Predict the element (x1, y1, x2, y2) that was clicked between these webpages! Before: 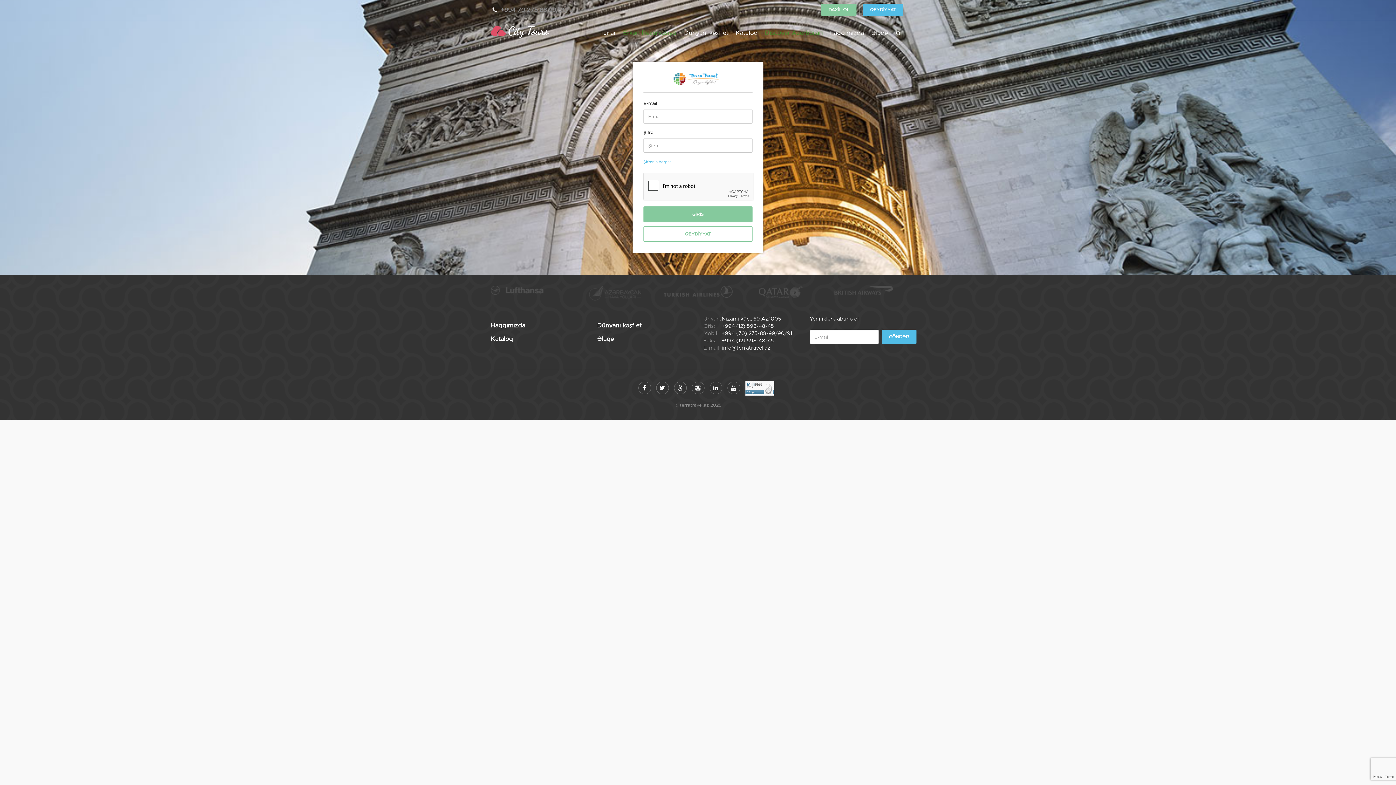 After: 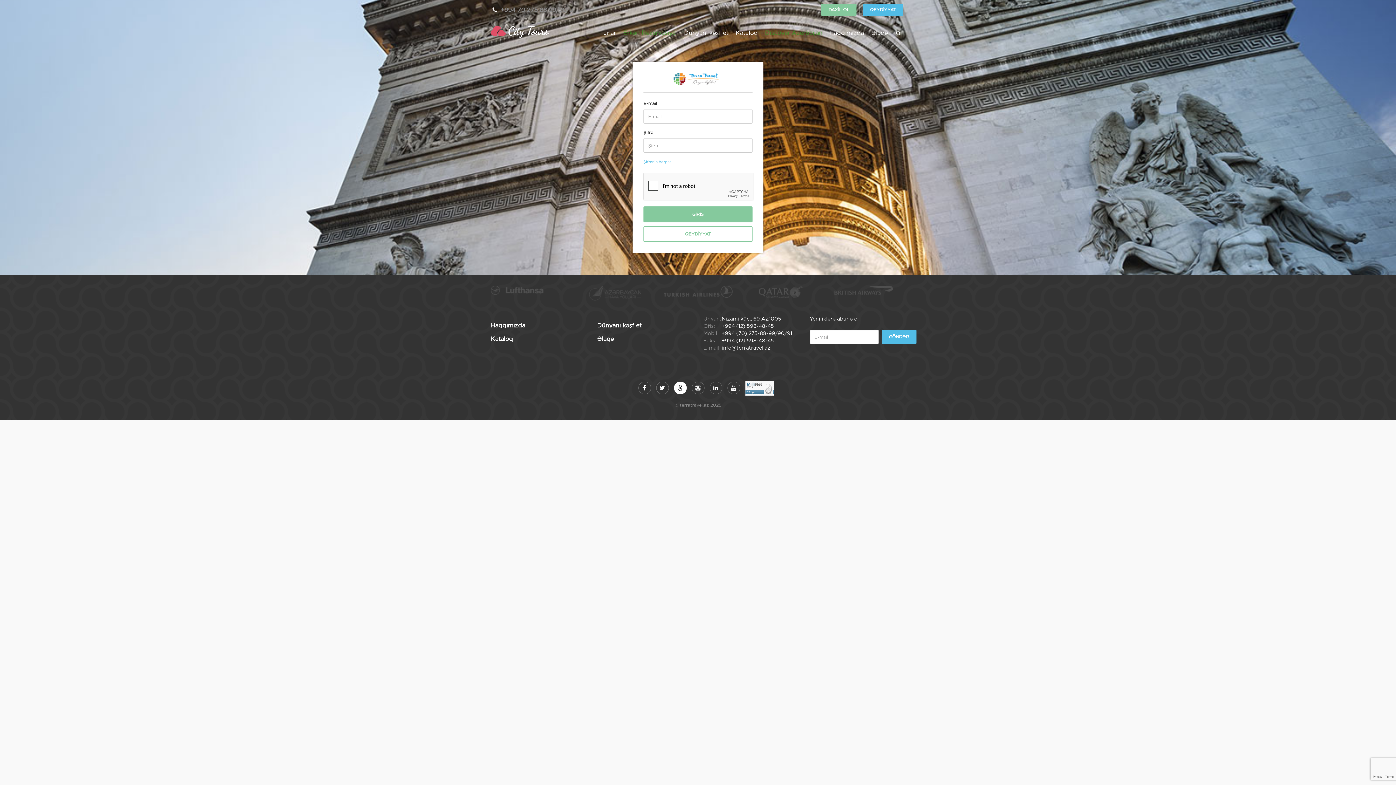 Action: bbox: (674, 381, 686, 394)